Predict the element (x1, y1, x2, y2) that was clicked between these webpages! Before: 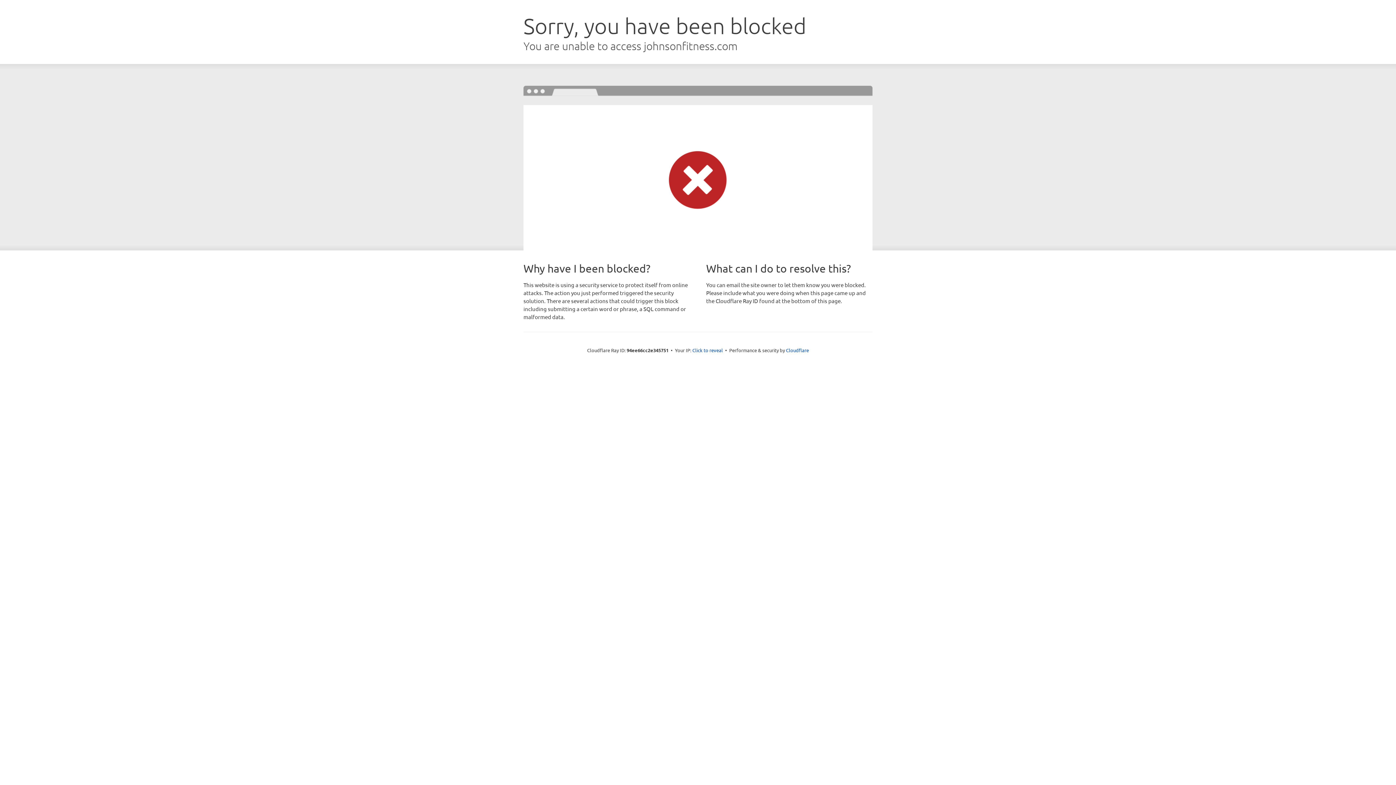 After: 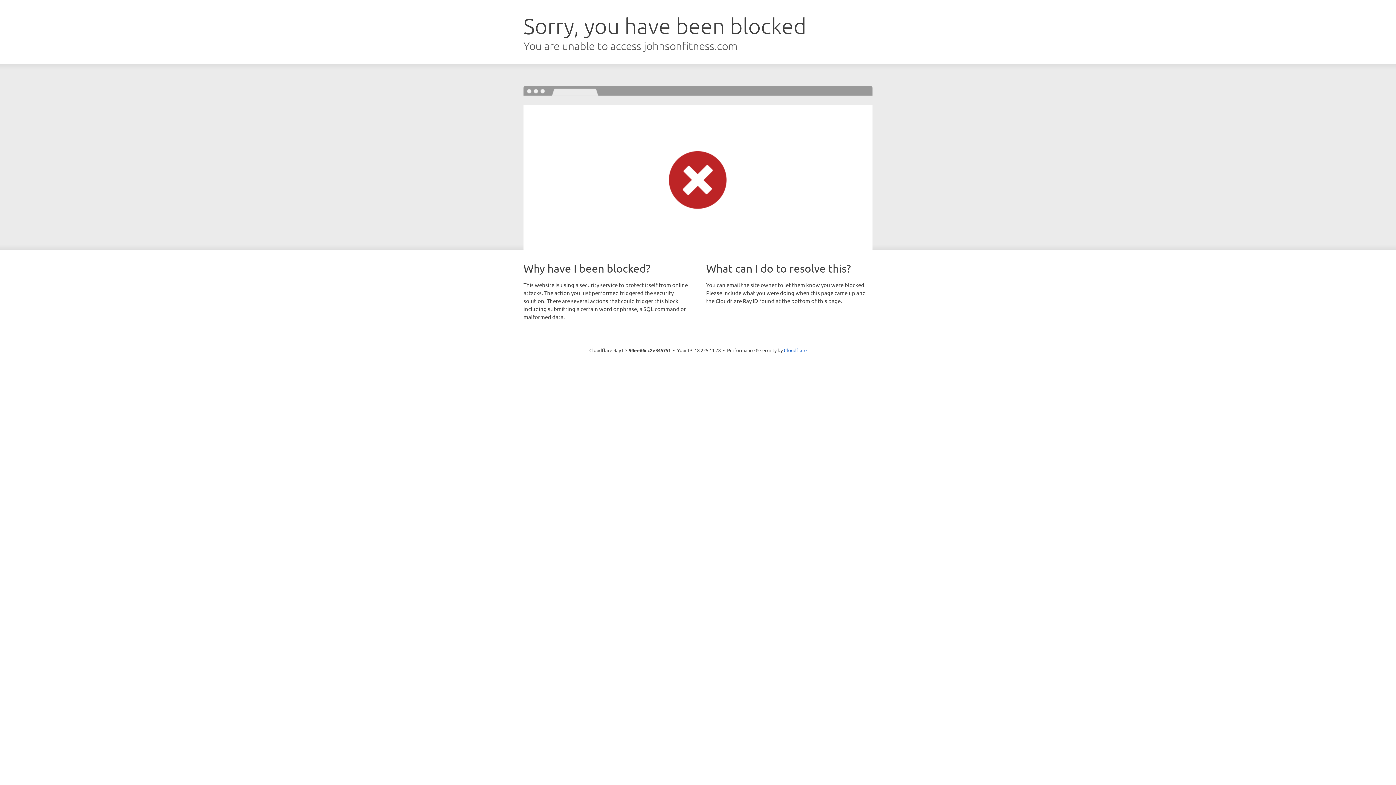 Action: label: Click to reveal bbox: (692, 346, 723, 353)